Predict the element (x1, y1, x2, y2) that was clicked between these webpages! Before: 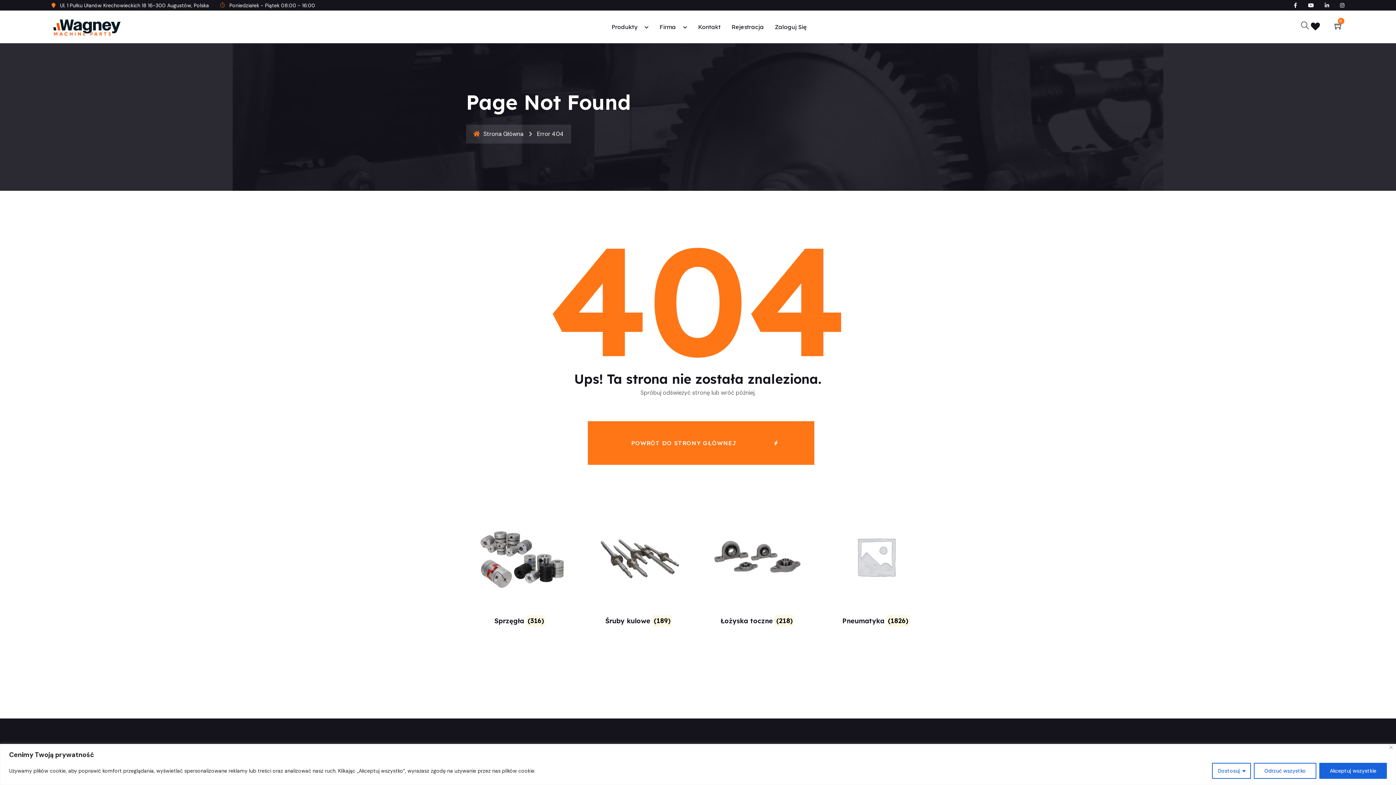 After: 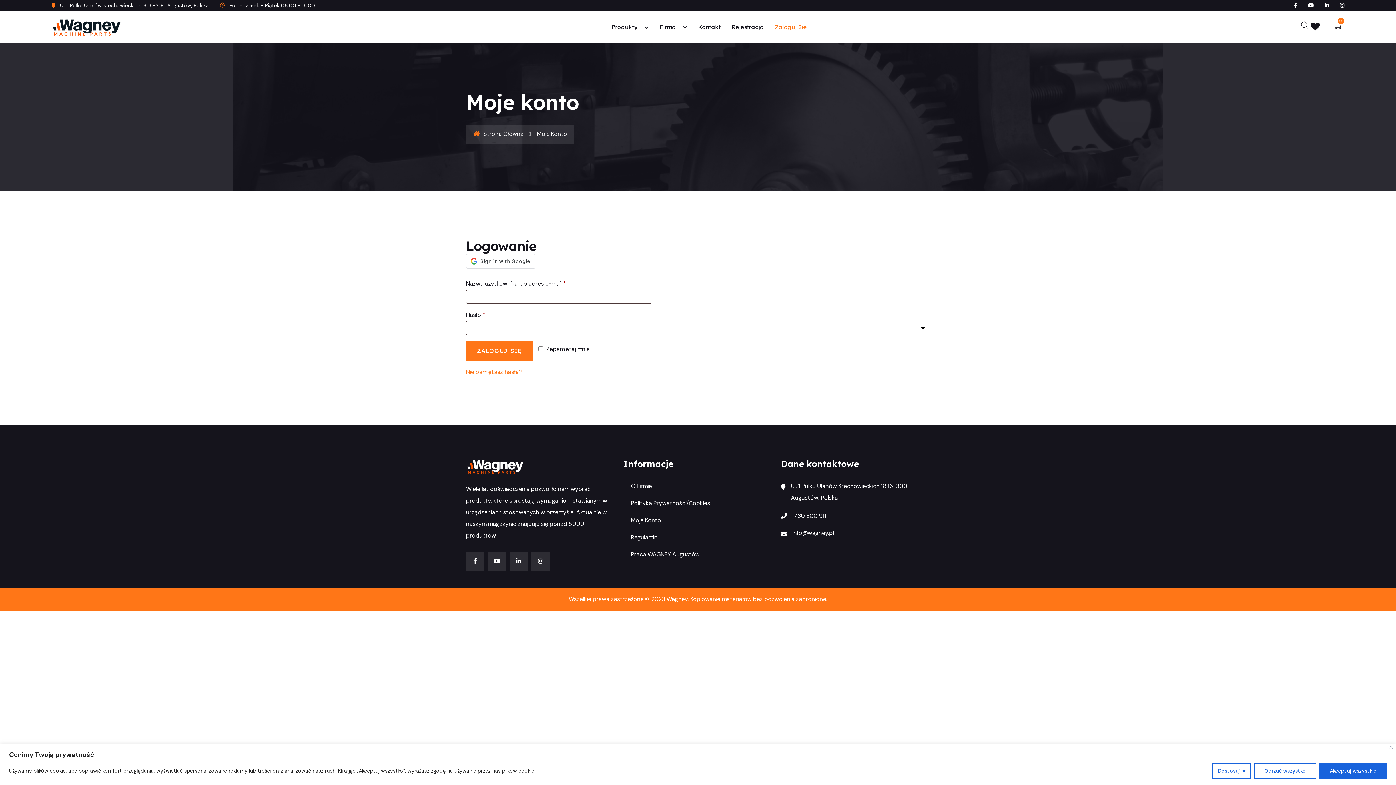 Action: bbox: (775, 23, 806, 30) label: Zaloguj Się